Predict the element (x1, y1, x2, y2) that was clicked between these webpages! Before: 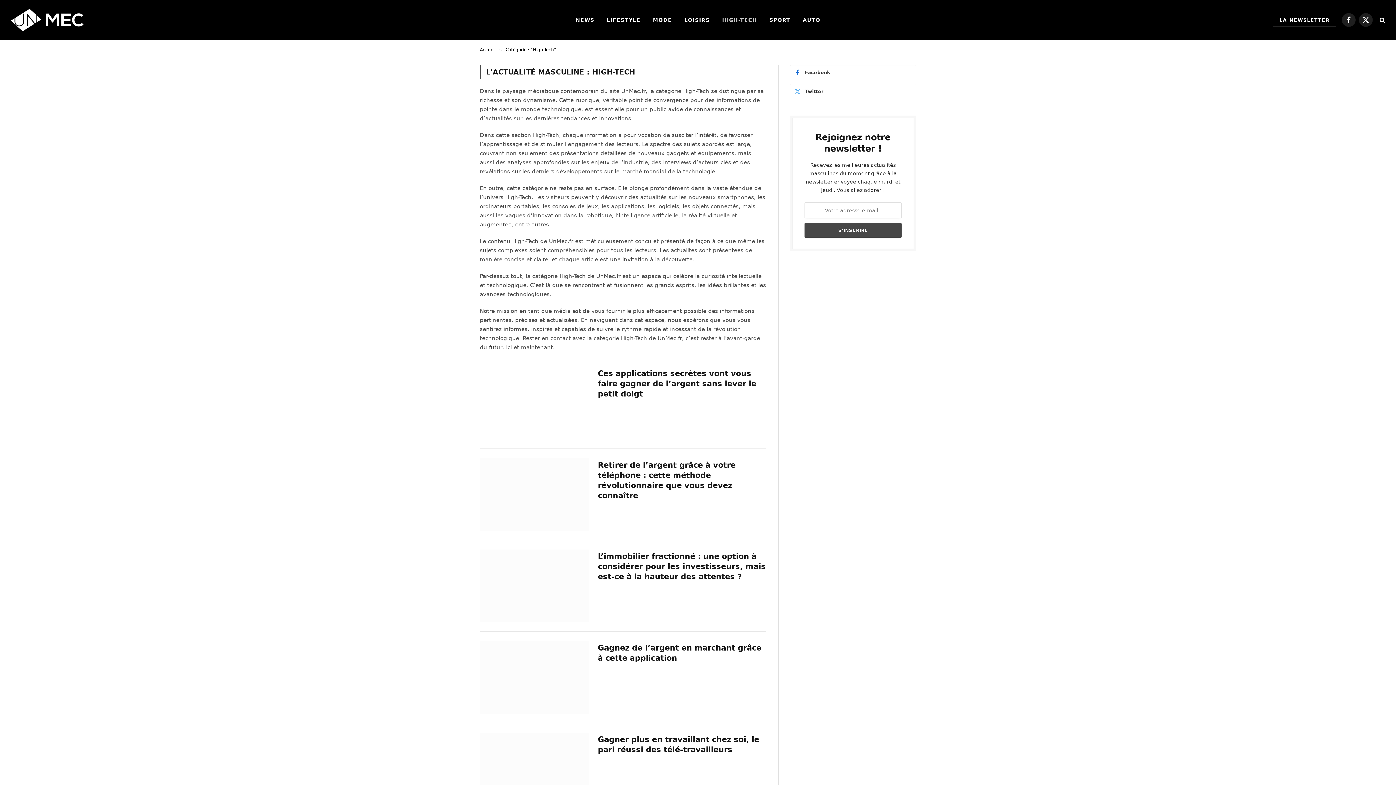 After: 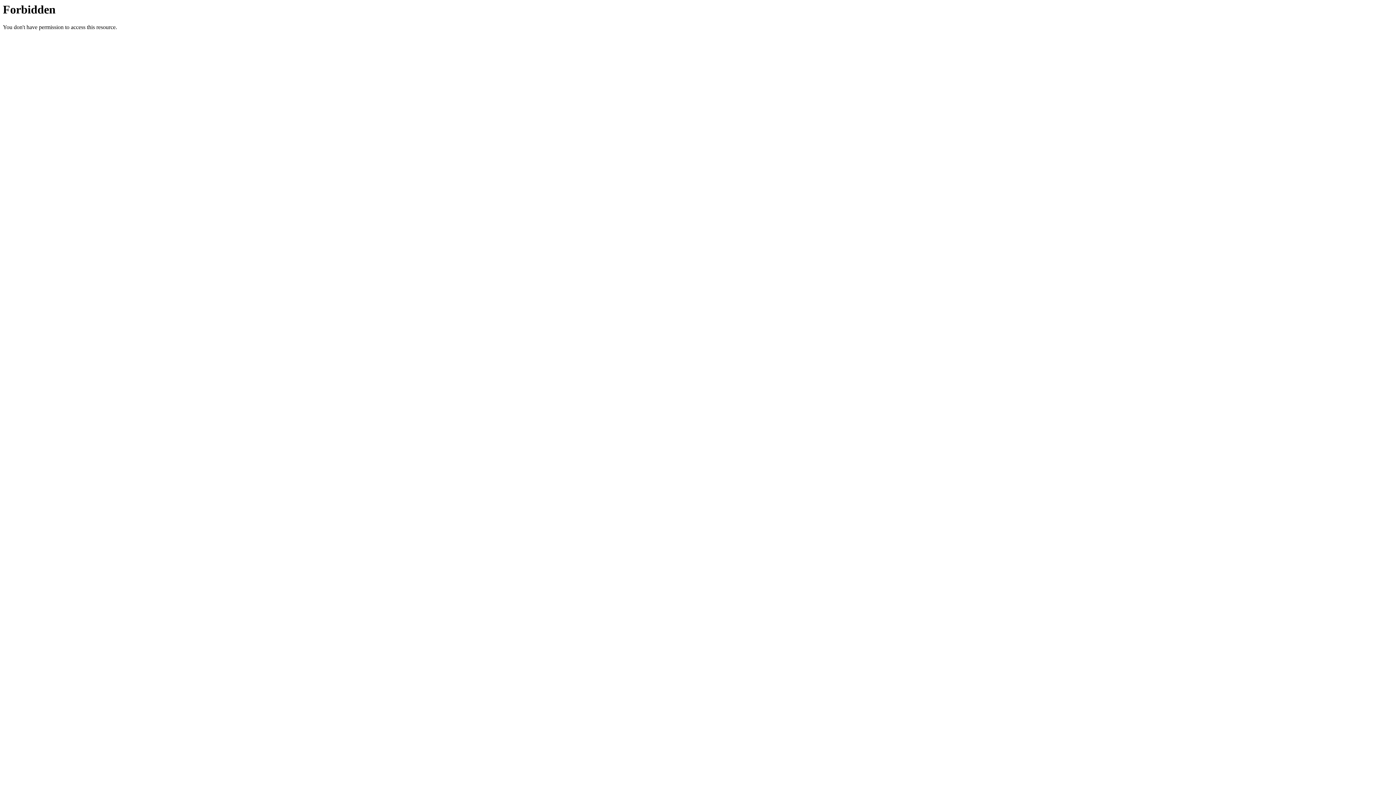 Action: bbox: (480, 641, 588, 714)